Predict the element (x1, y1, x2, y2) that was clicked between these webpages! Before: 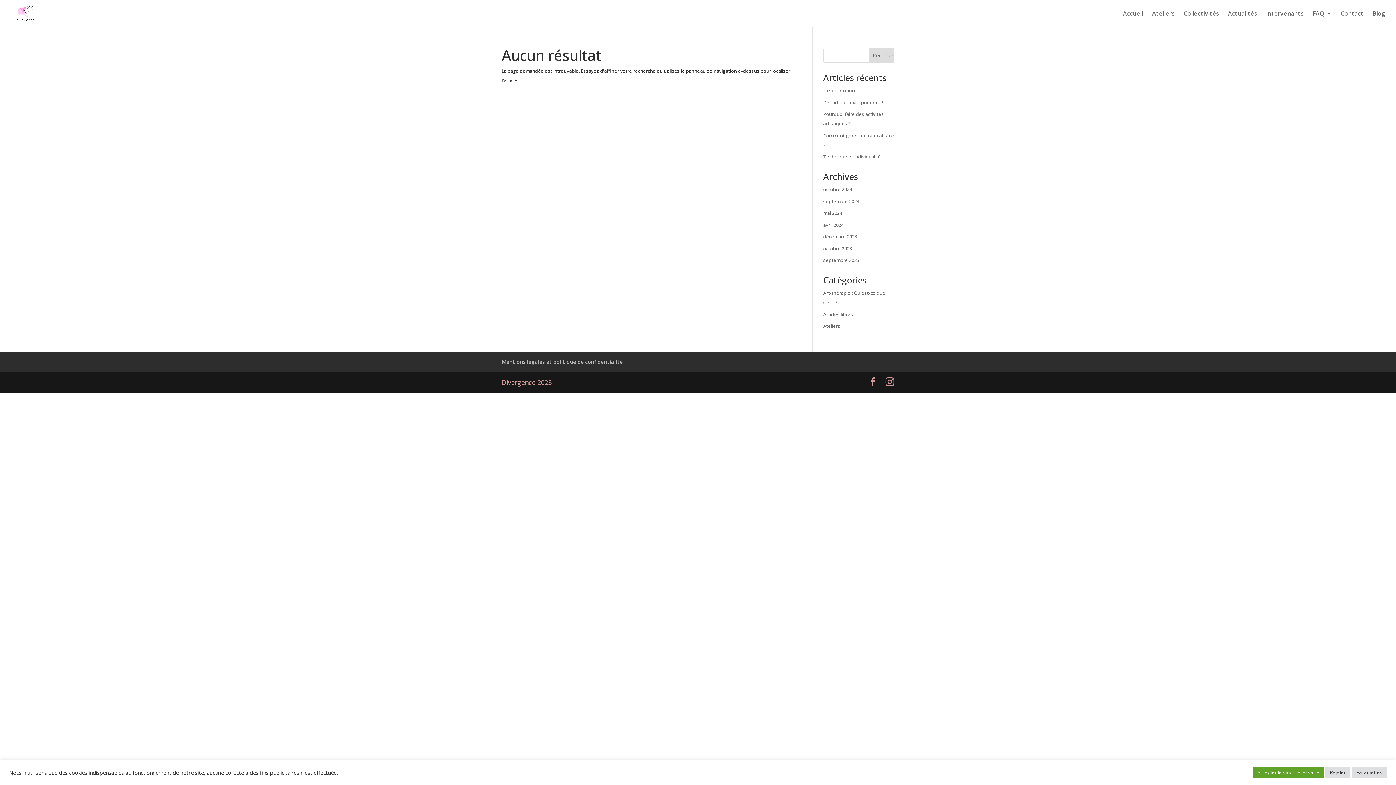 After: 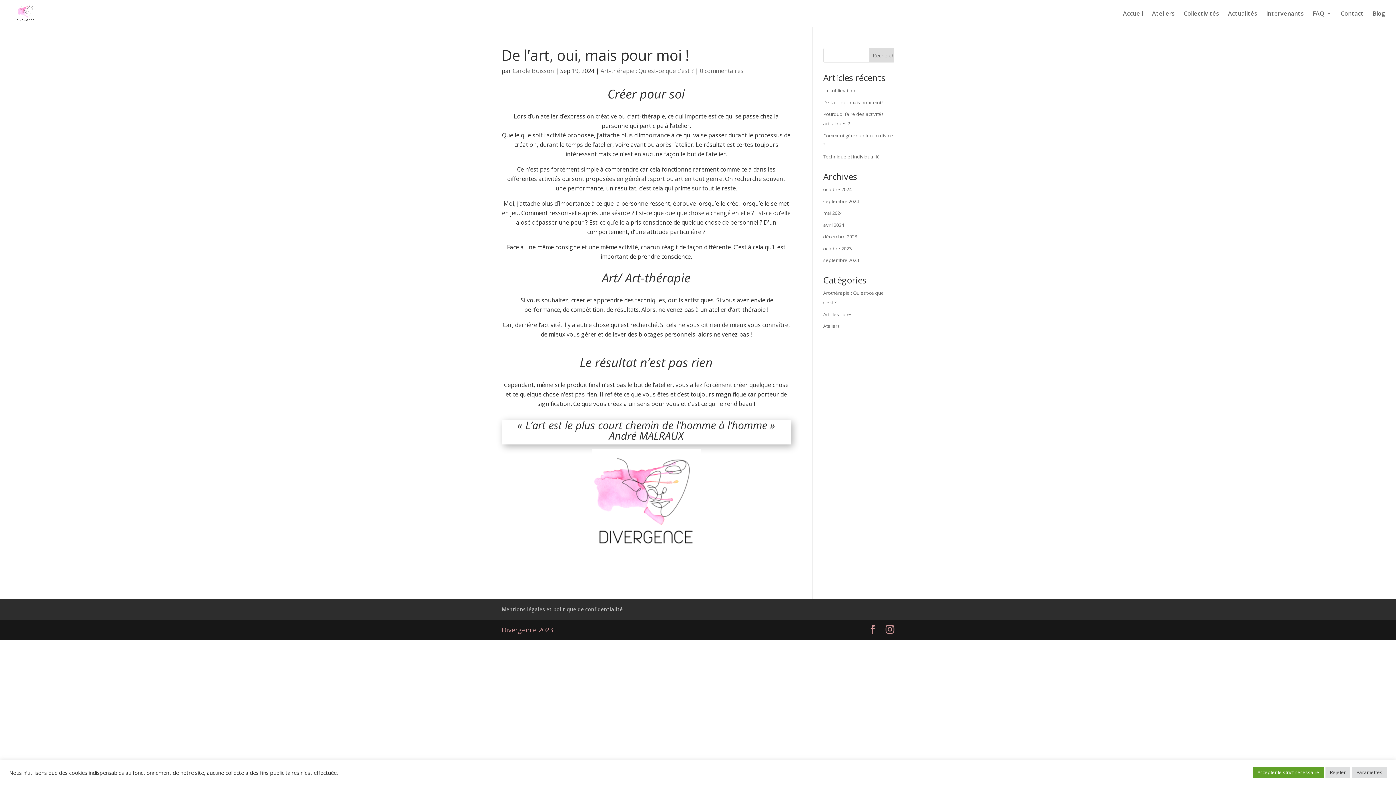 Action: bbox: (823, 99, 883, 105) label: De l’art, oui, mais pour moi !